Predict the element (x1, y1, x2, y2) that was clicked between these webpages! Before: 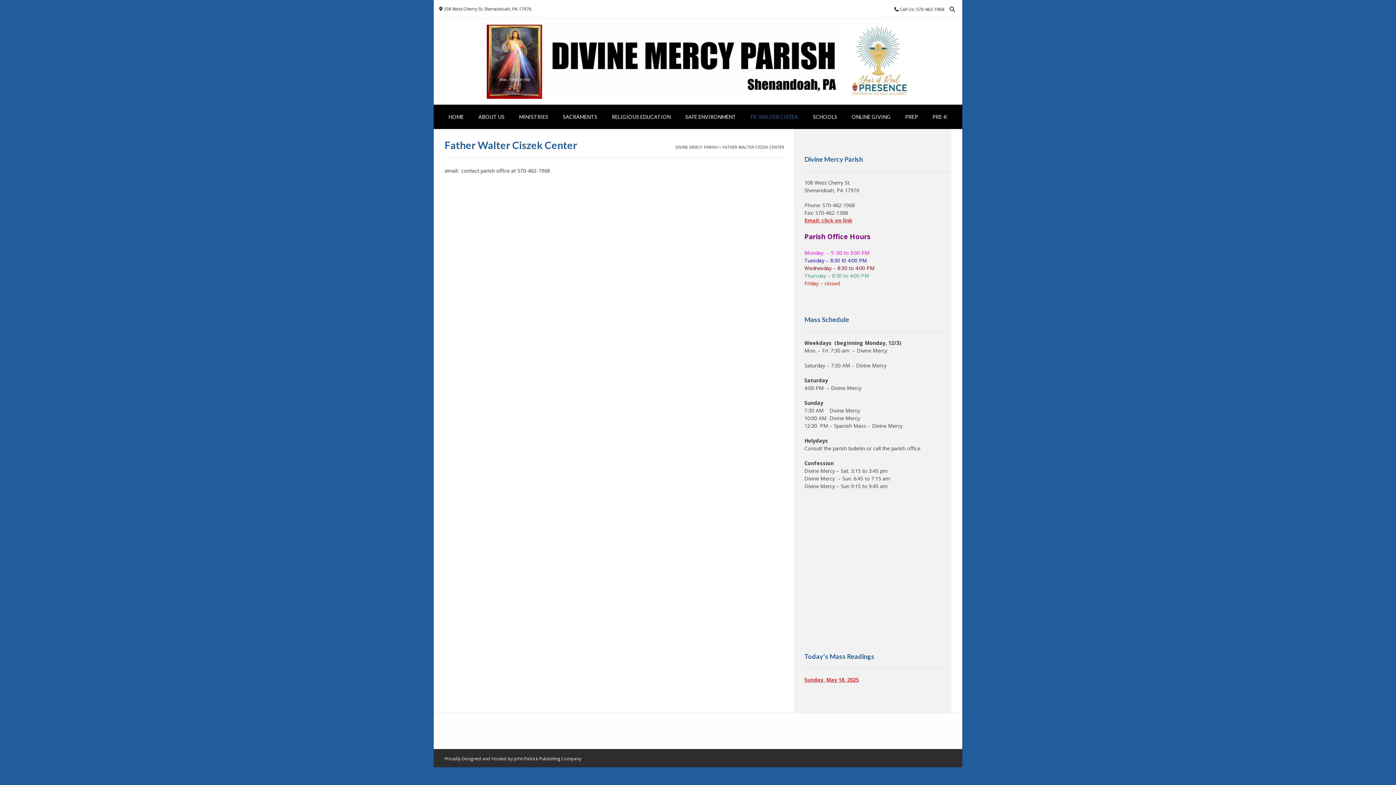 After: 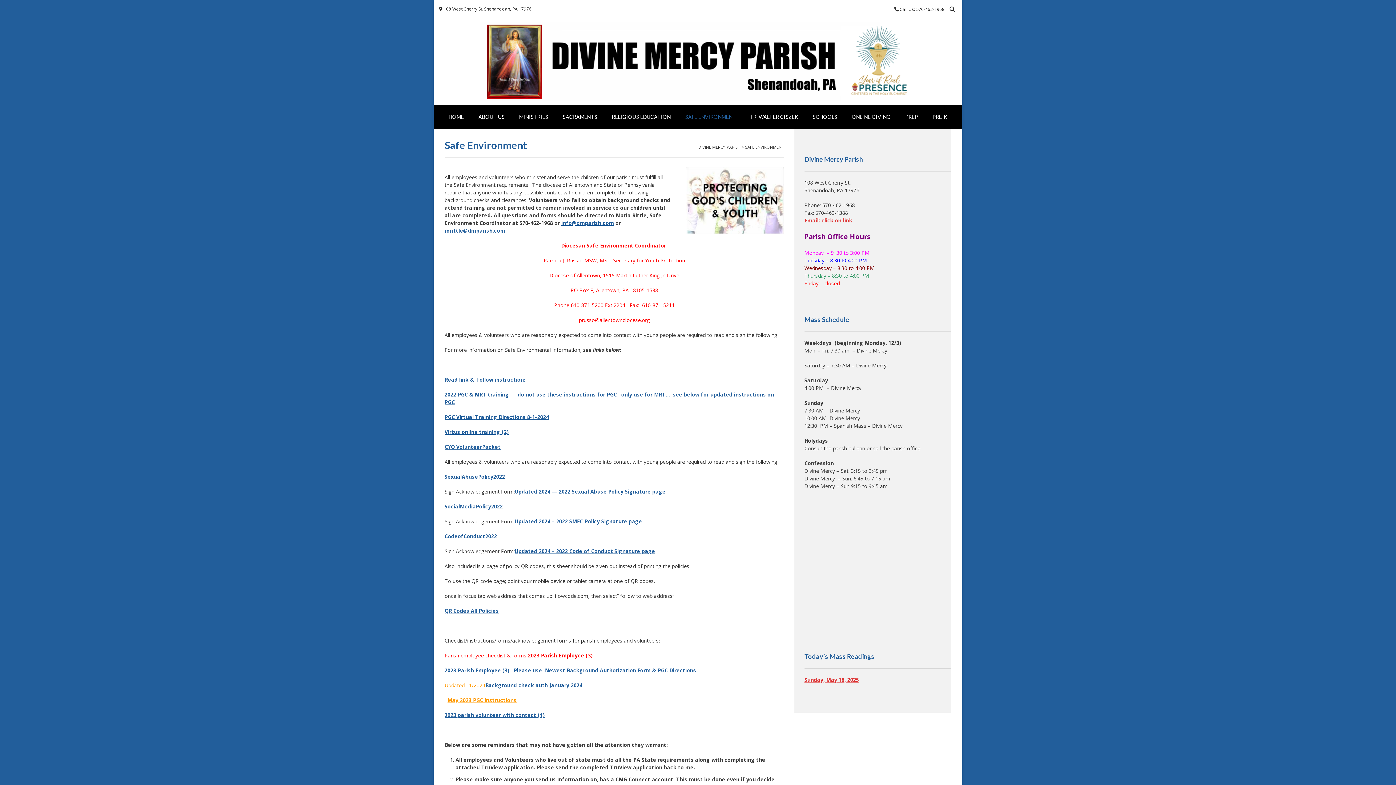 Action: label: SAFE ENVIRONMENT bbox: (678, 105, 743, 129)